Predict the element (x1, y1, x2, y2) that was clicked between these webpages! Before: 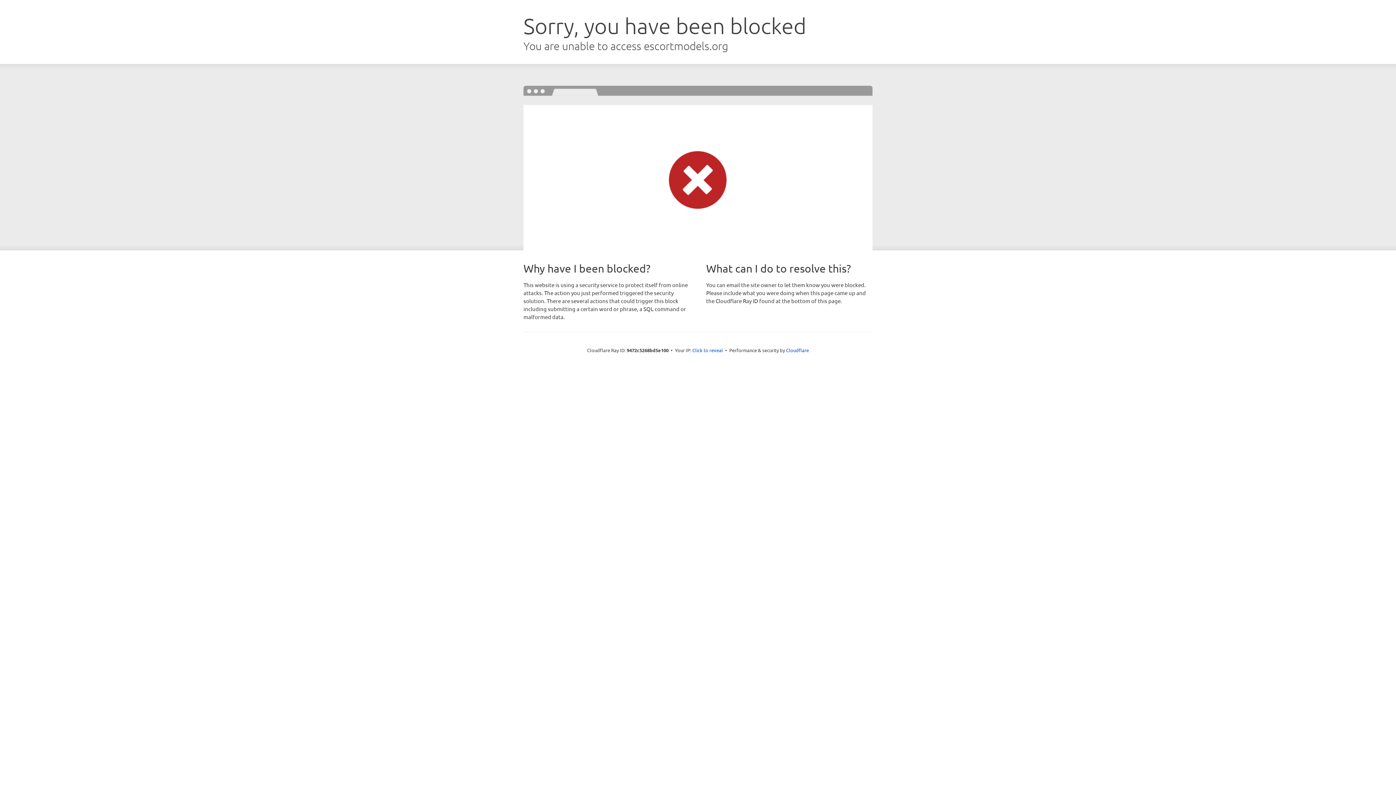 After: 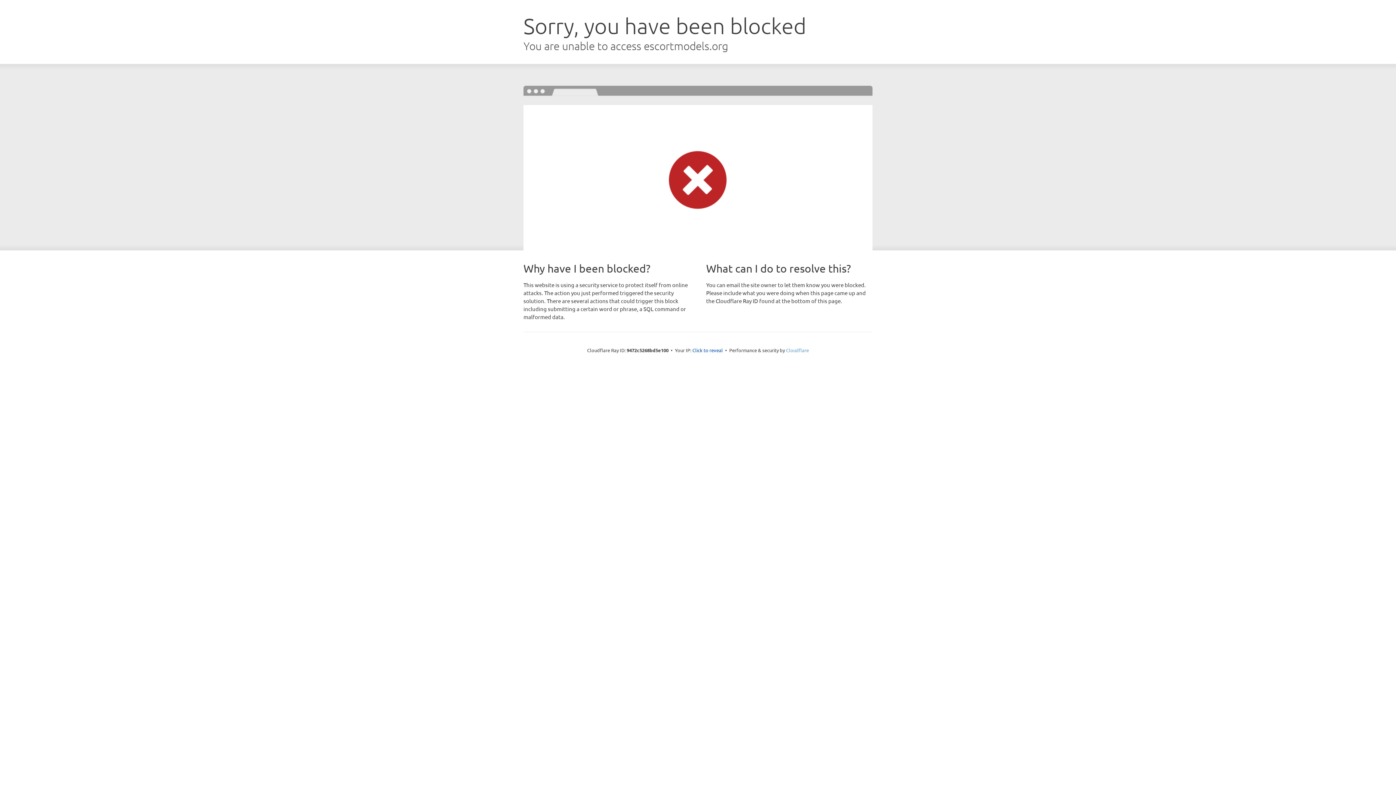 Action: label: Cloudflare bbox: (786, 347, 809, 353)